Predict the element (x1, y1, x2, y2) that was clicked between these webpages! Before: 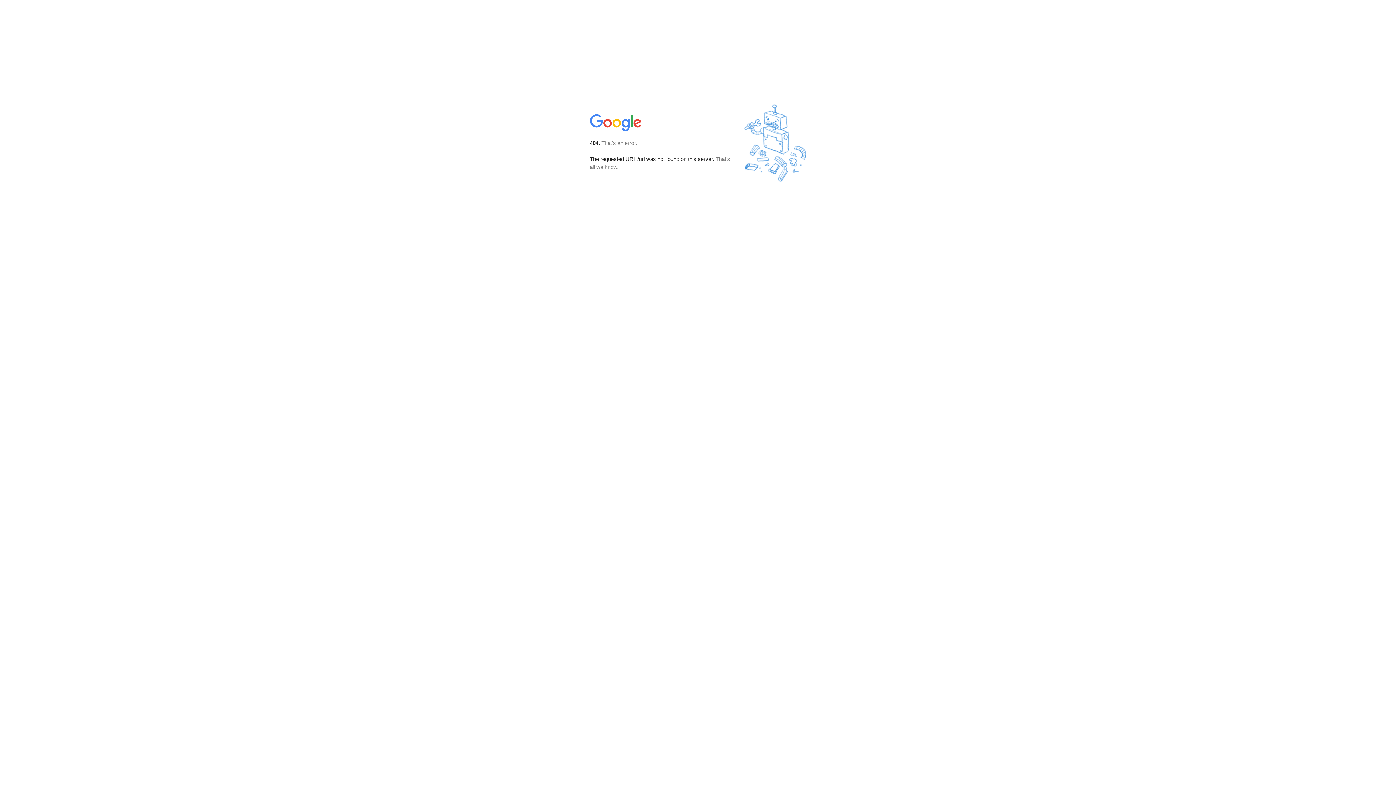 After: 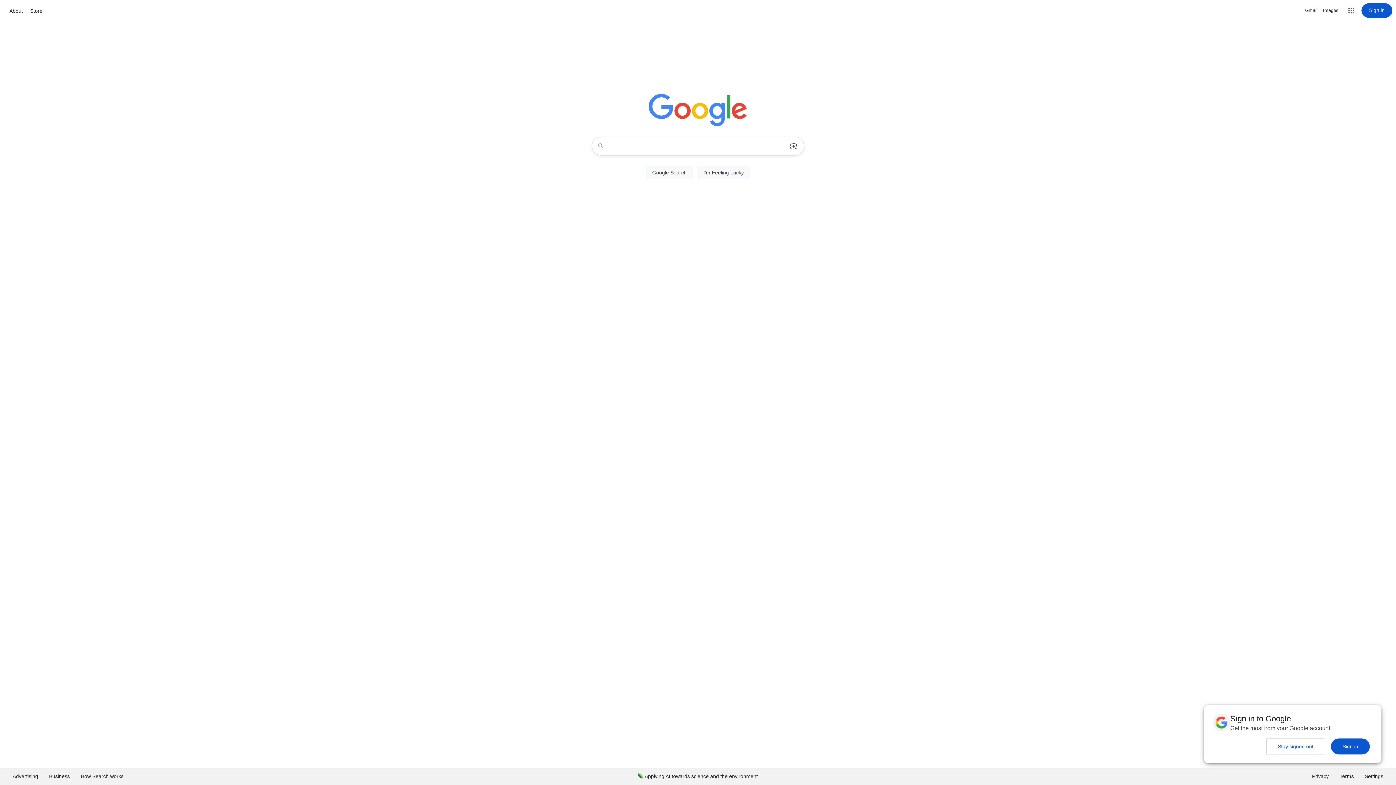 Action: bbox: (590, 127, 642, 134)